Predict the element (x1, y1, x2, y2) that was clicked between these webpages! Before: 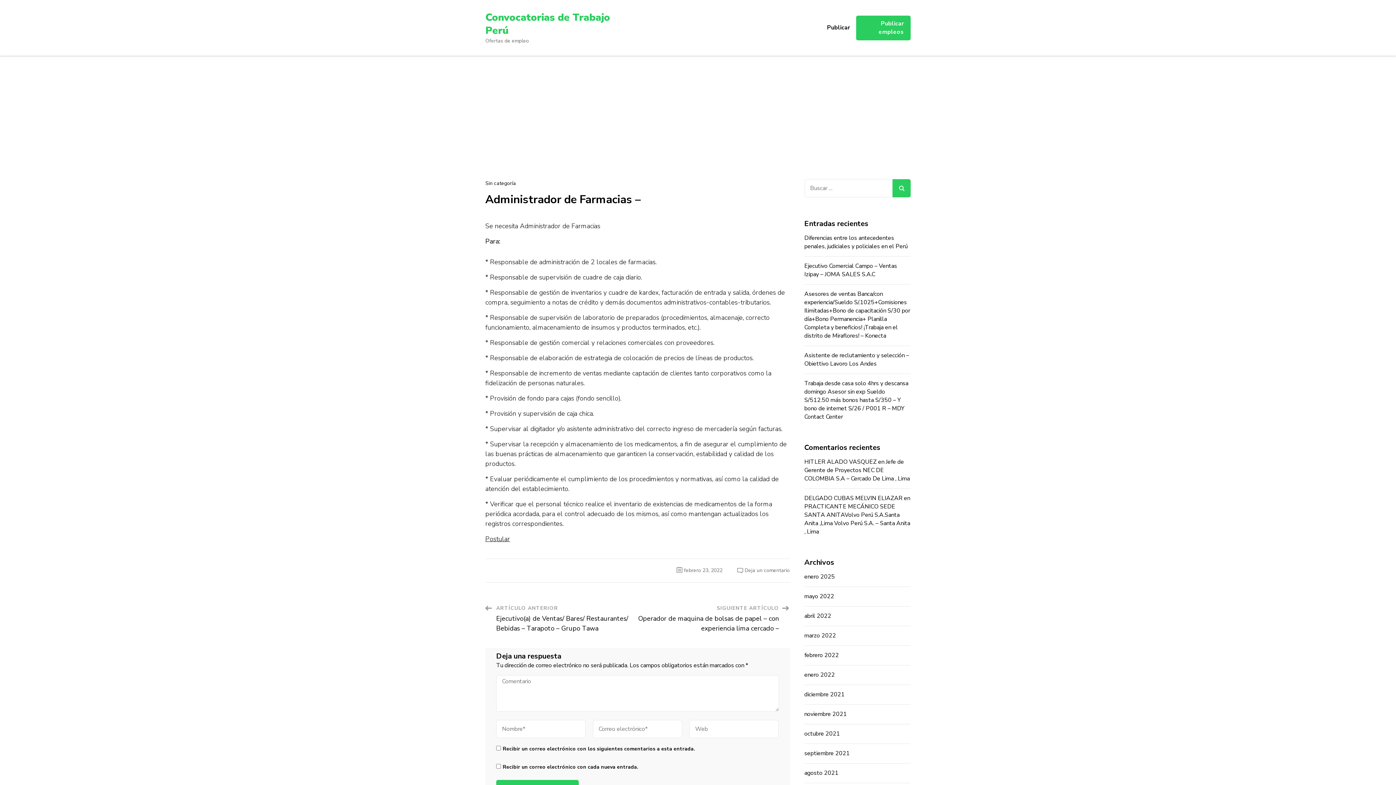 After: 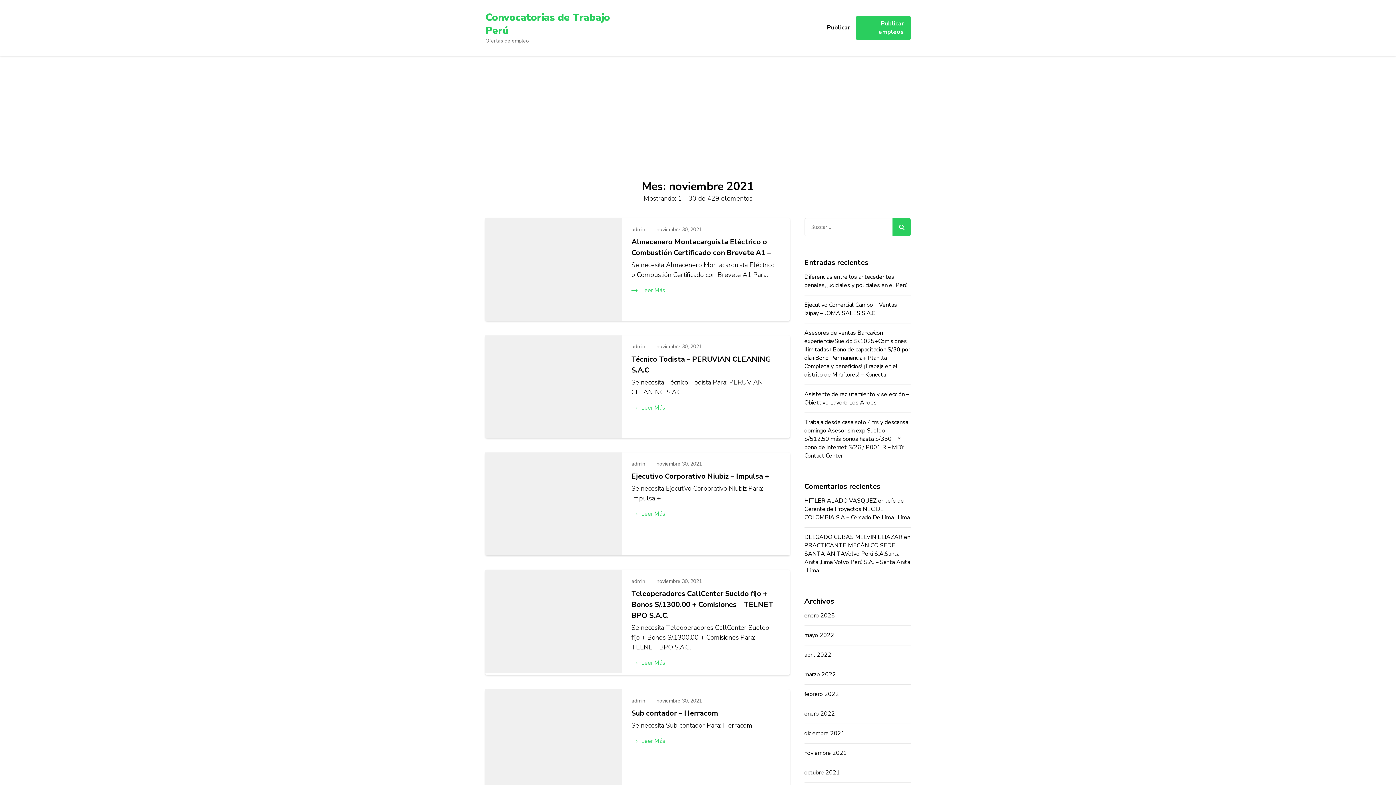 Action: label: noviembre 2021 bbox: (804, 710, 847, 718)